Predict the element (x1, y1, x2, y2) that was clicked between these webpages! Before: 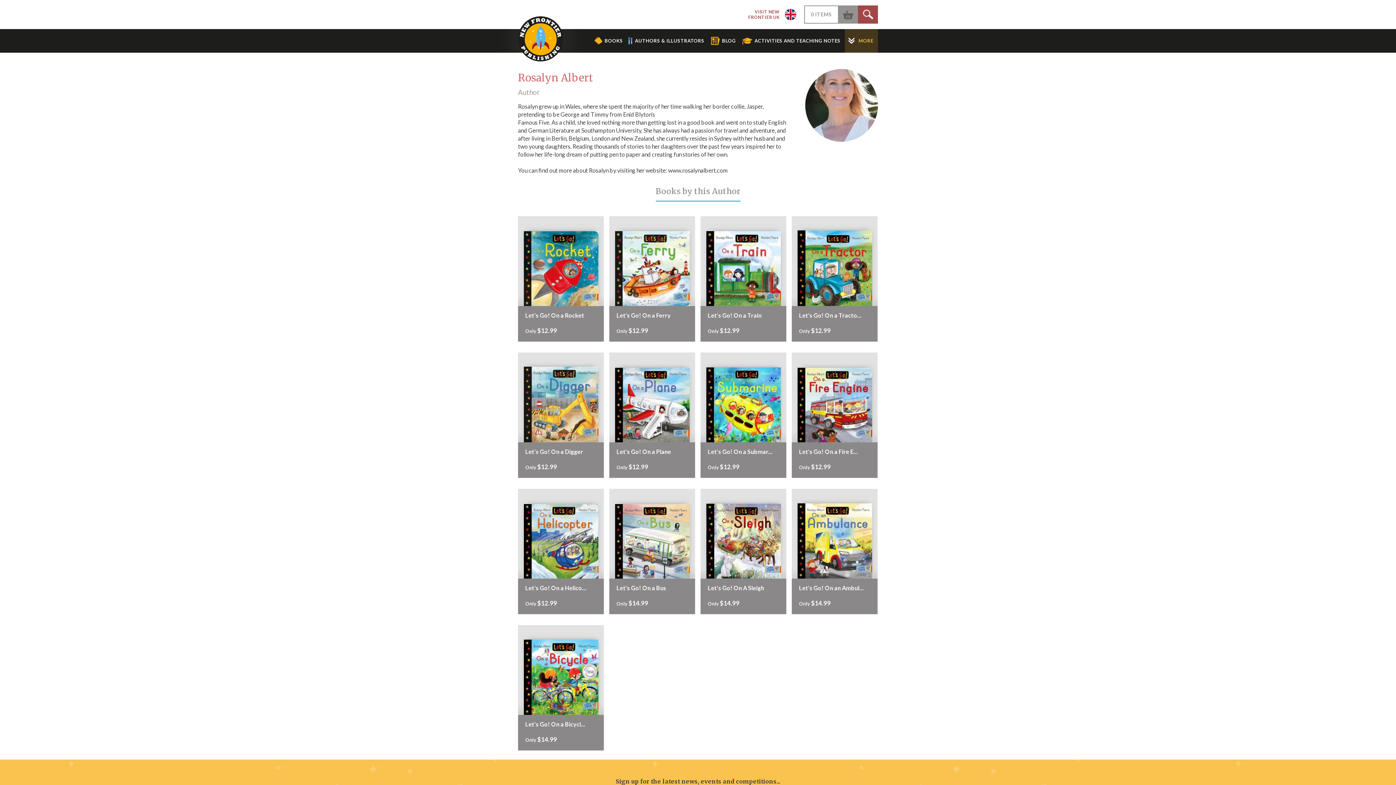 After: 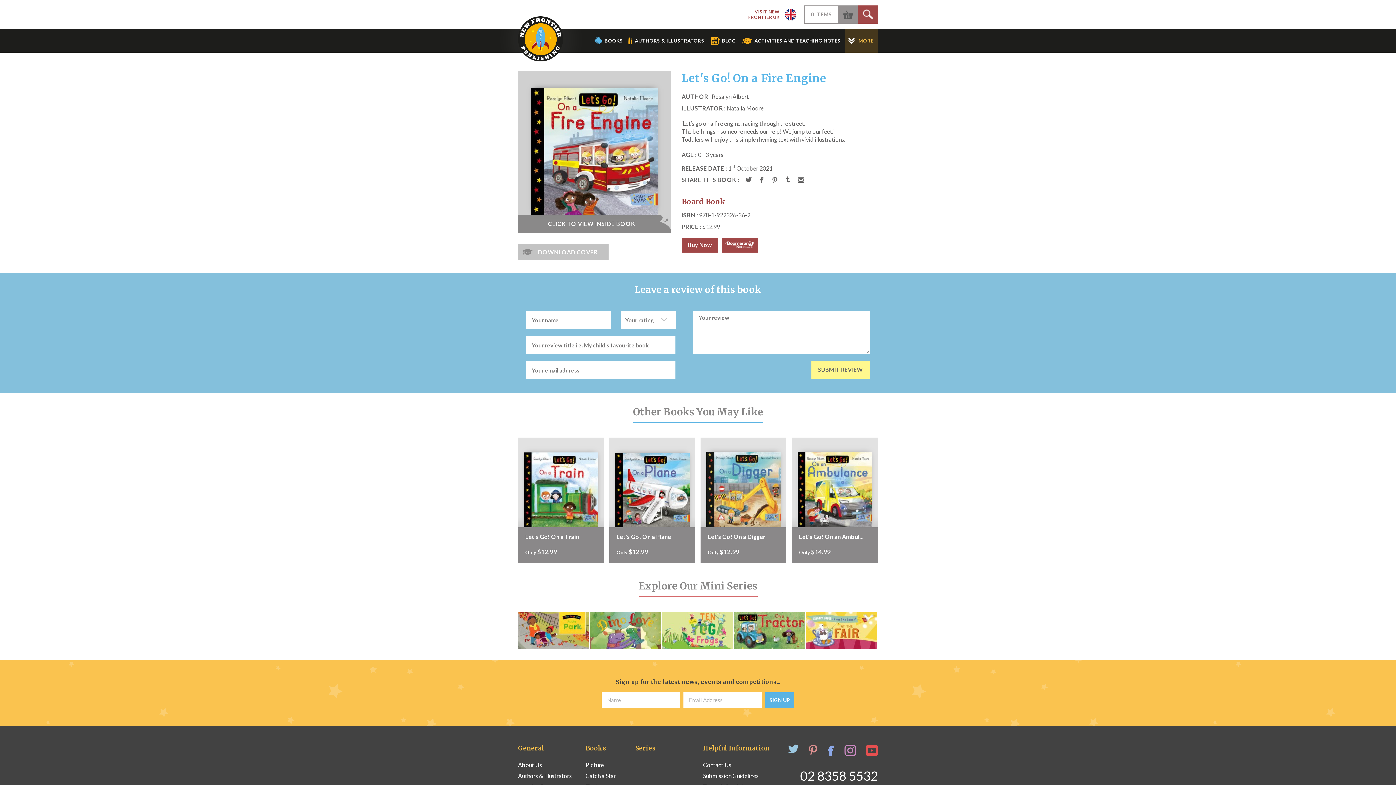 Action: label: Let's Go! On a Fire E... bbox: (799, 448, 870, 456)